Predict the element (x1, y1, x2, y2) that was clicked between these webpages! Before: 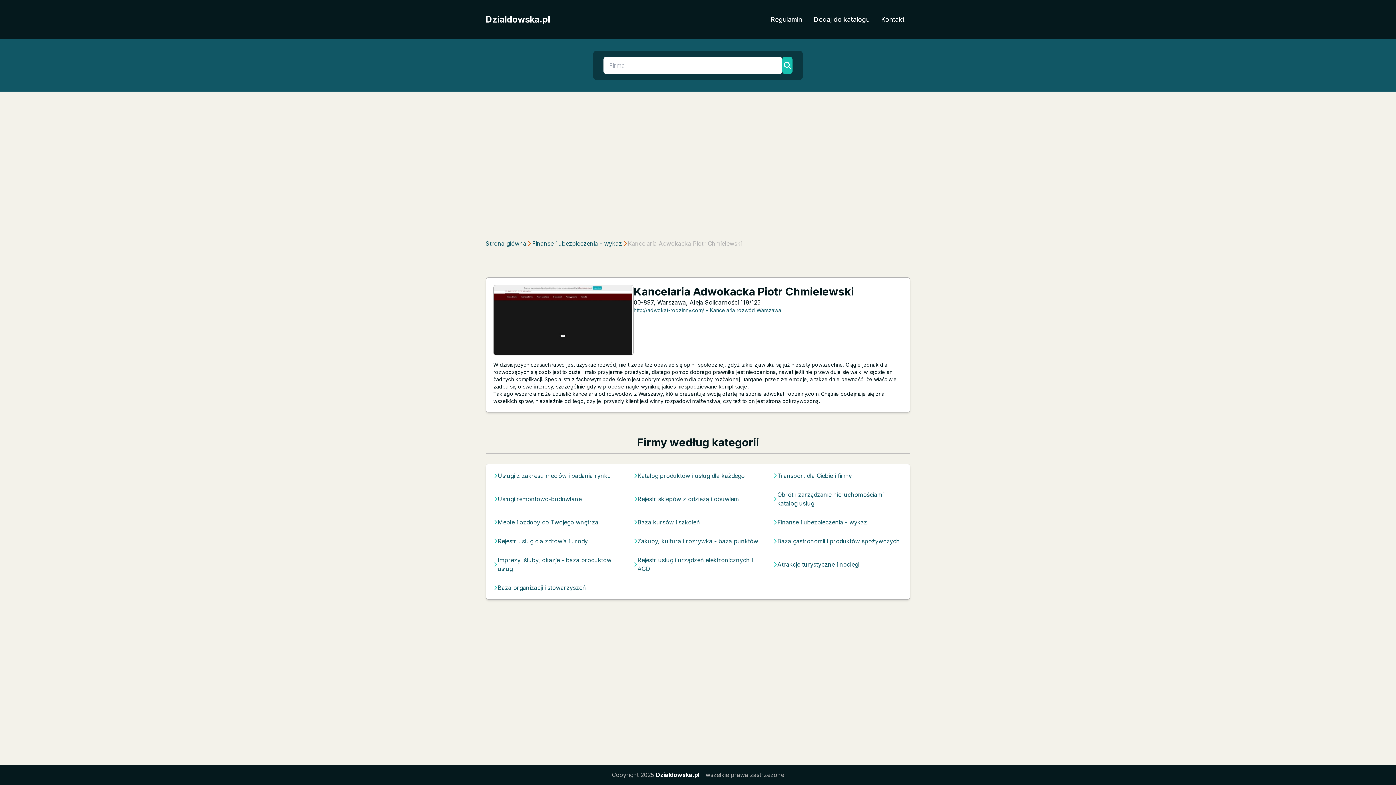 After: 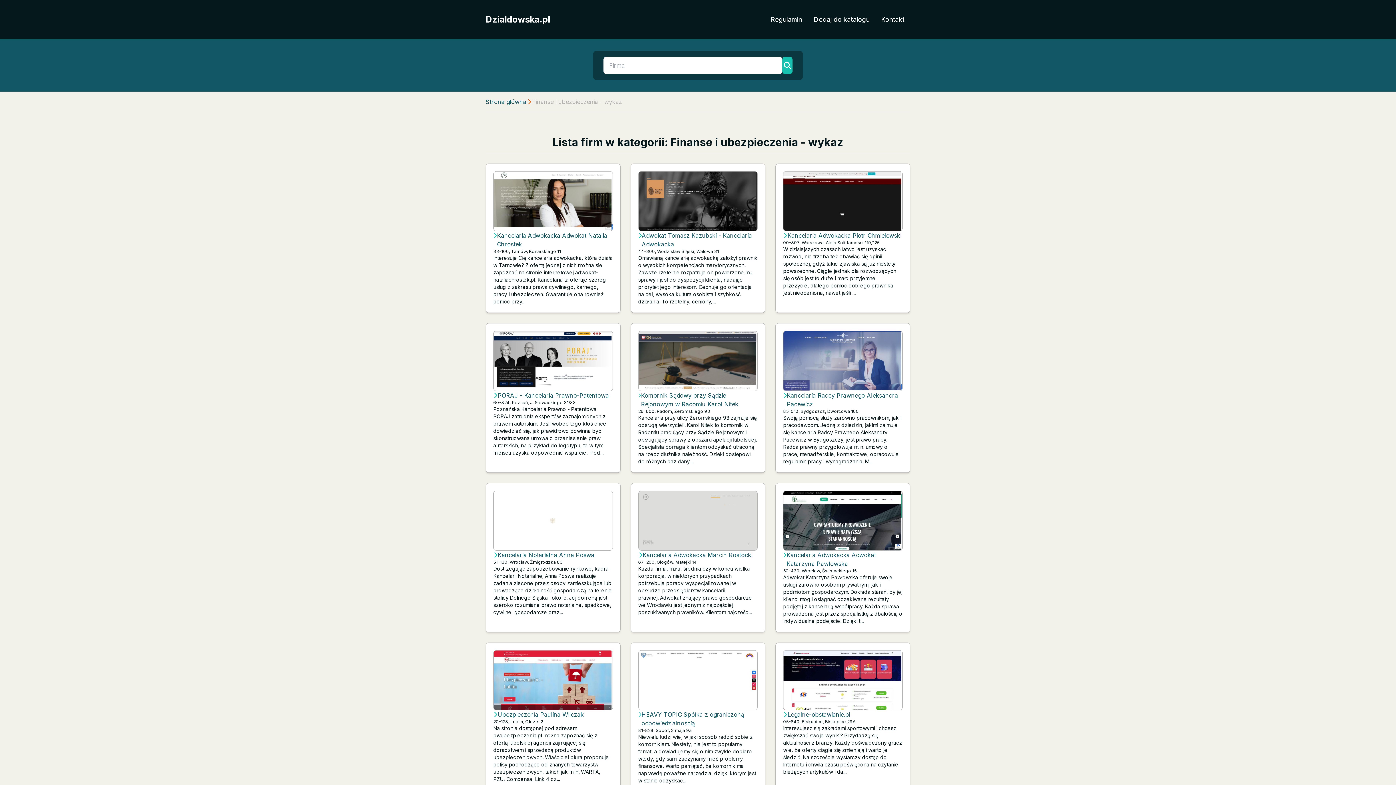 Action: bbox: (532, 239, 622, 248) label: Finanse i ubezpieczenia - wykaz